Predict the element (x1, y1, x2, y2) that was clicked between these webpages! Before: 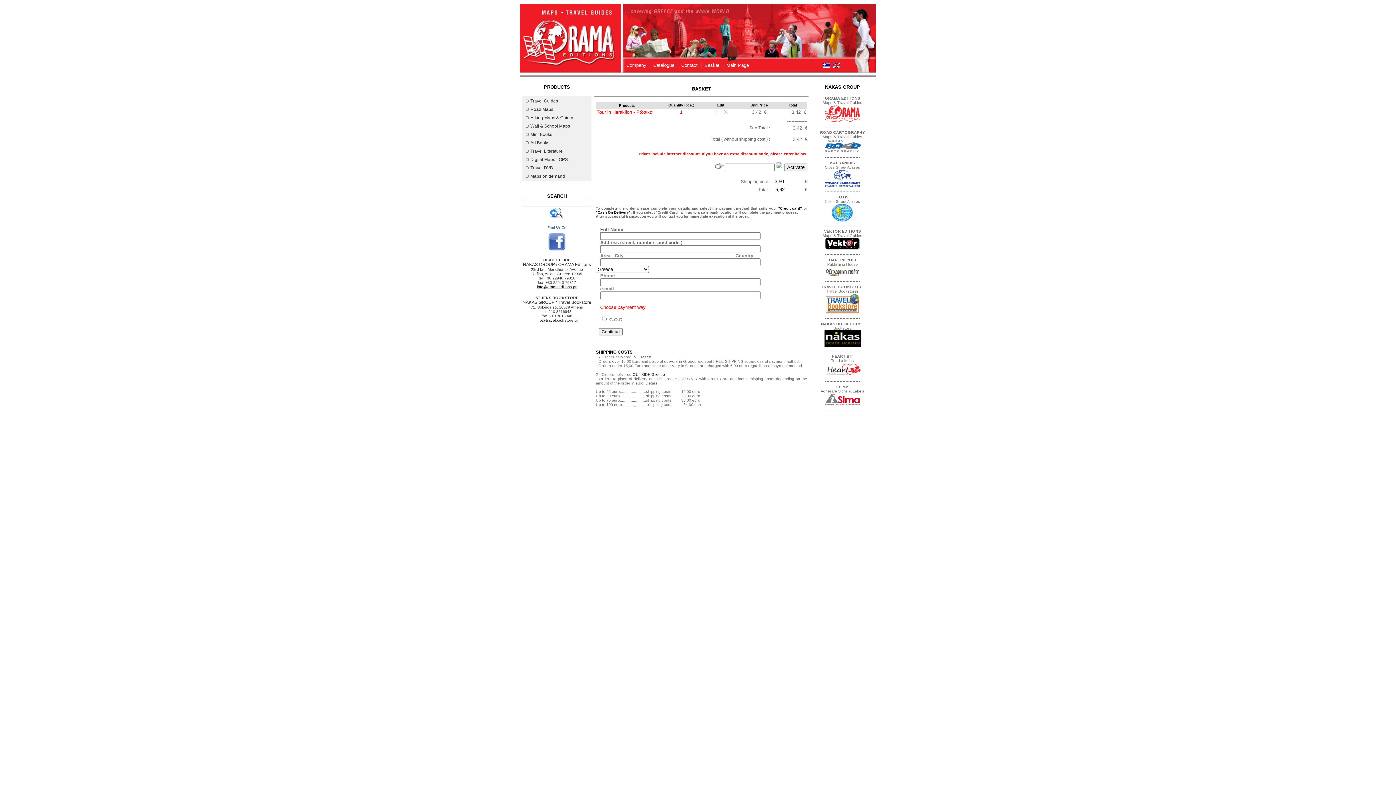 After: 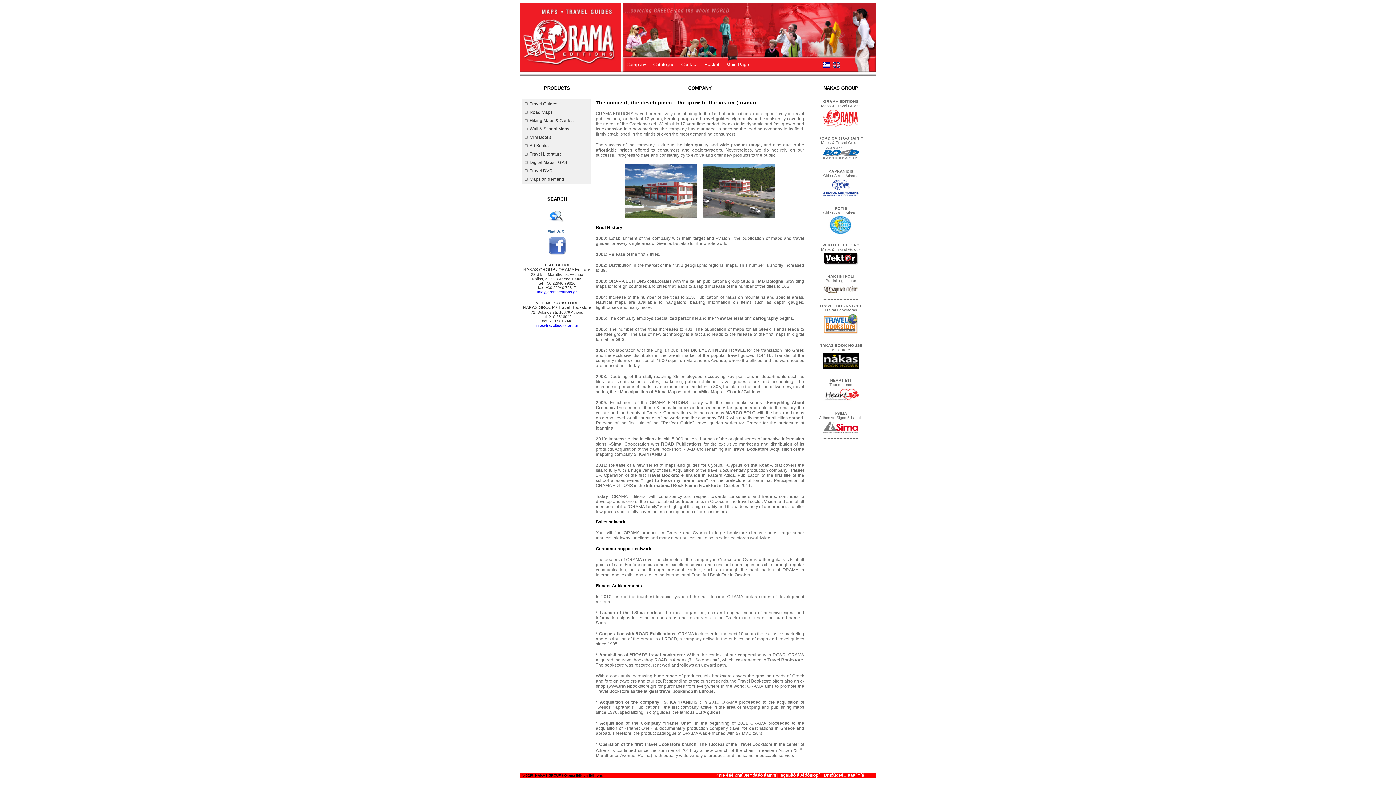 Action: label: Company bbox: (626, 62, 646, 68)